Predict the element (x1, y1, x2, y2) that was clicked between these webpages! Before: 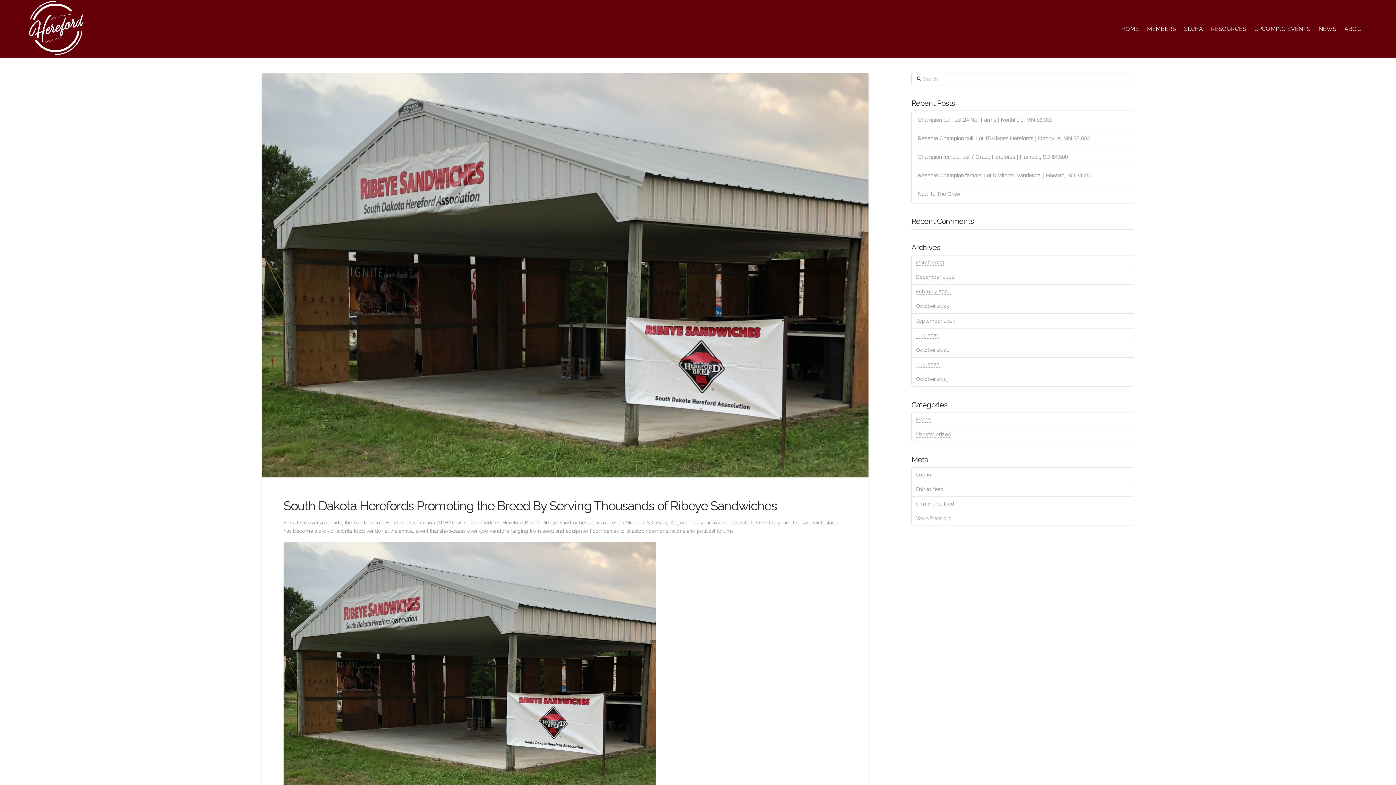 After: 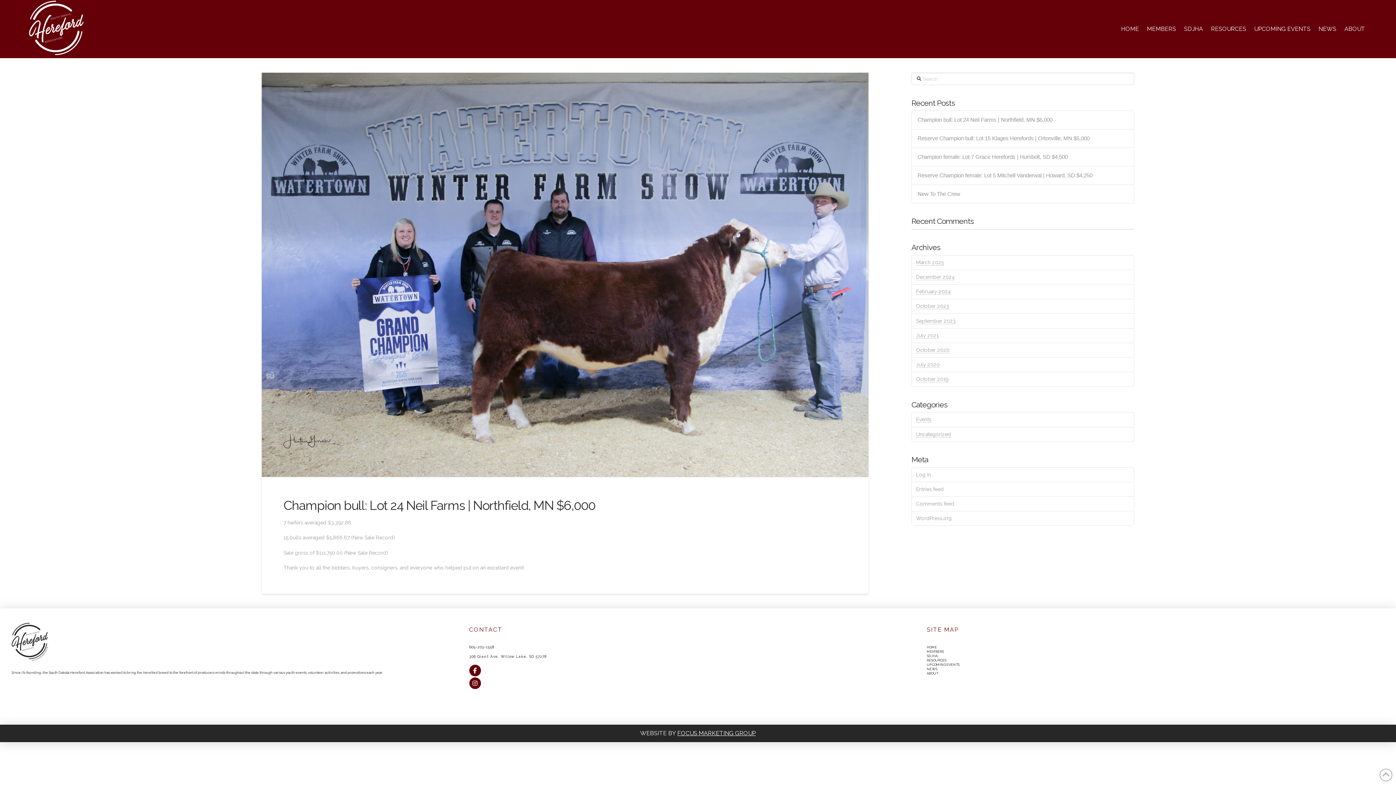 Action: label: Champion bull: Lot 24 Neil Farms | Northfield, MN $6,000 bbox: (917, 116, 1128, 123)